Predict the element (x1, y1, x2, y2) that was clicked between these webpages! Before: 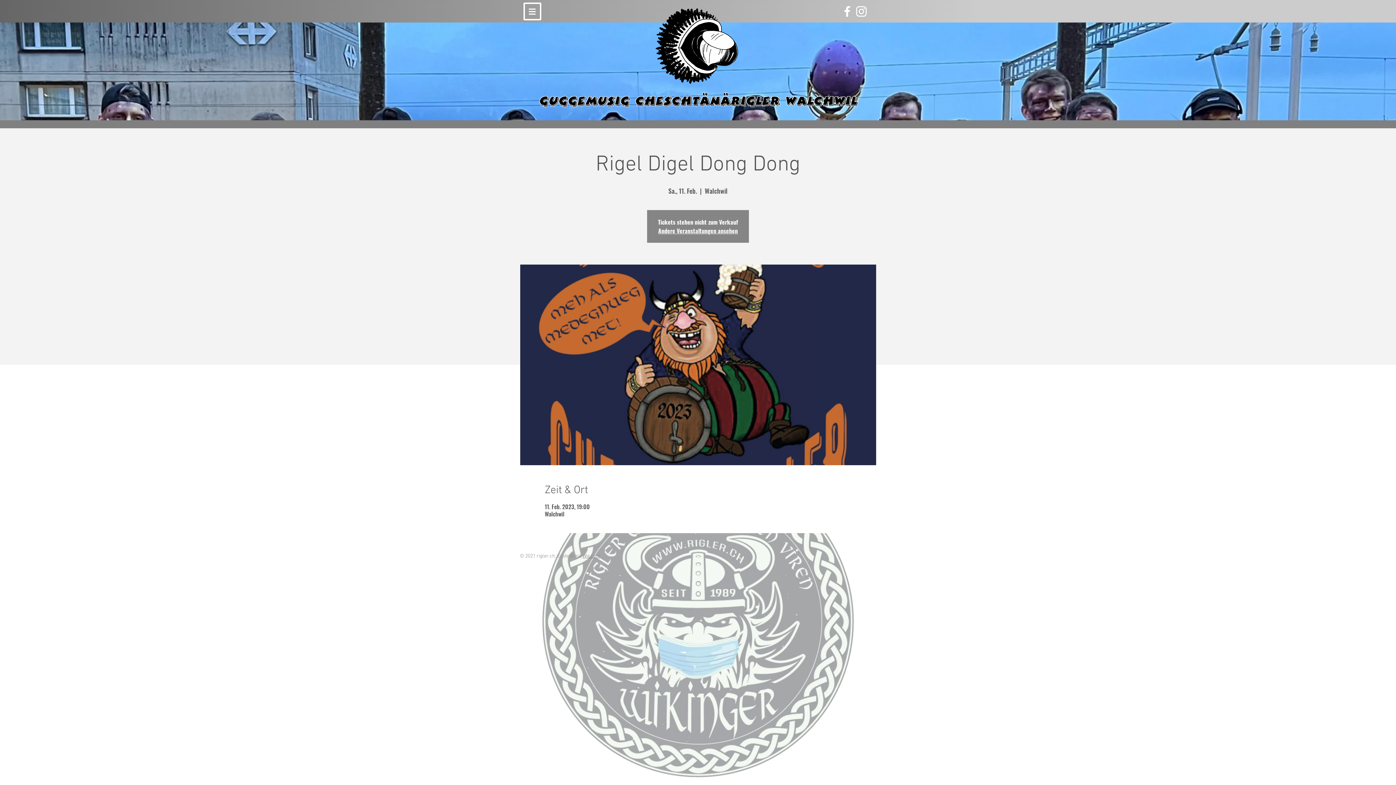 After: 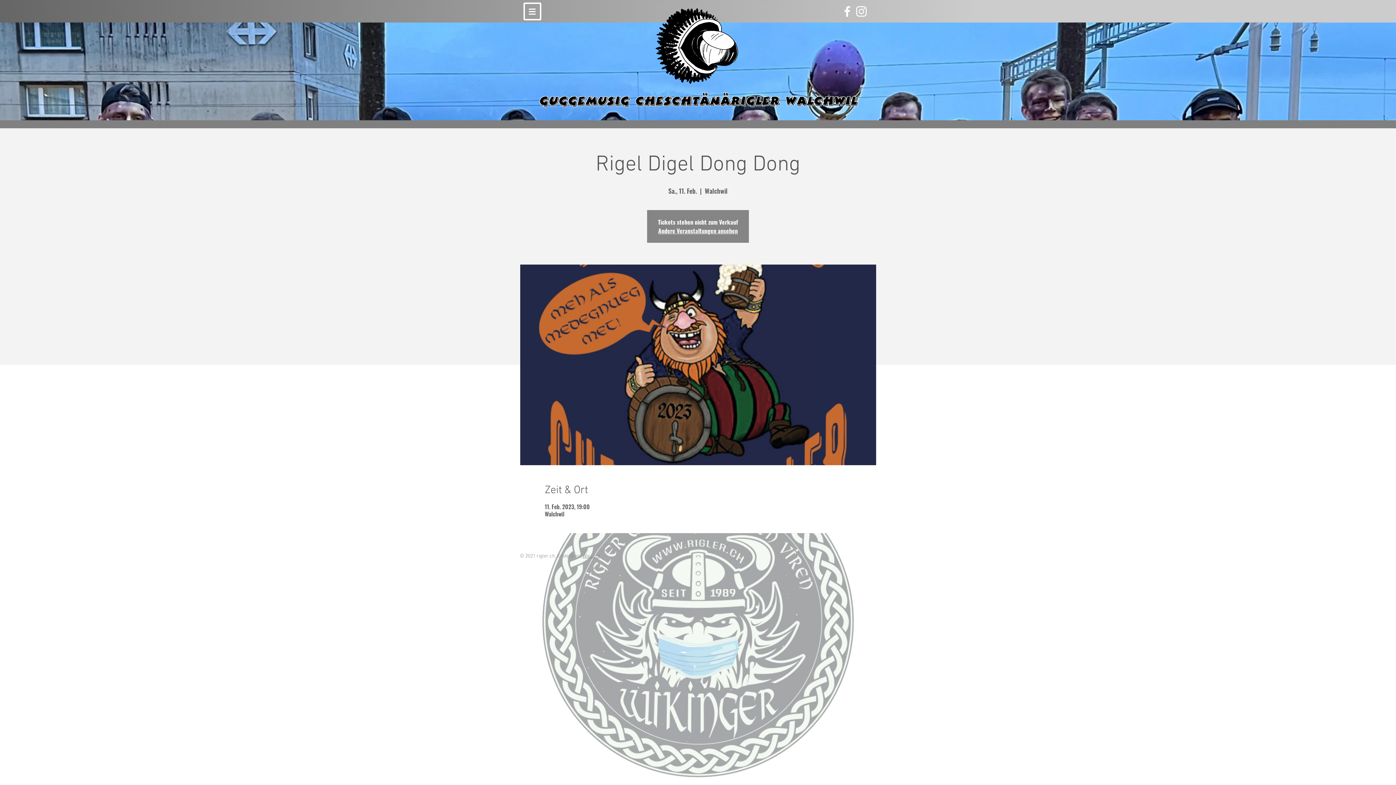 Action: bbox: (582, 553, 600, 559) label: Wix.com